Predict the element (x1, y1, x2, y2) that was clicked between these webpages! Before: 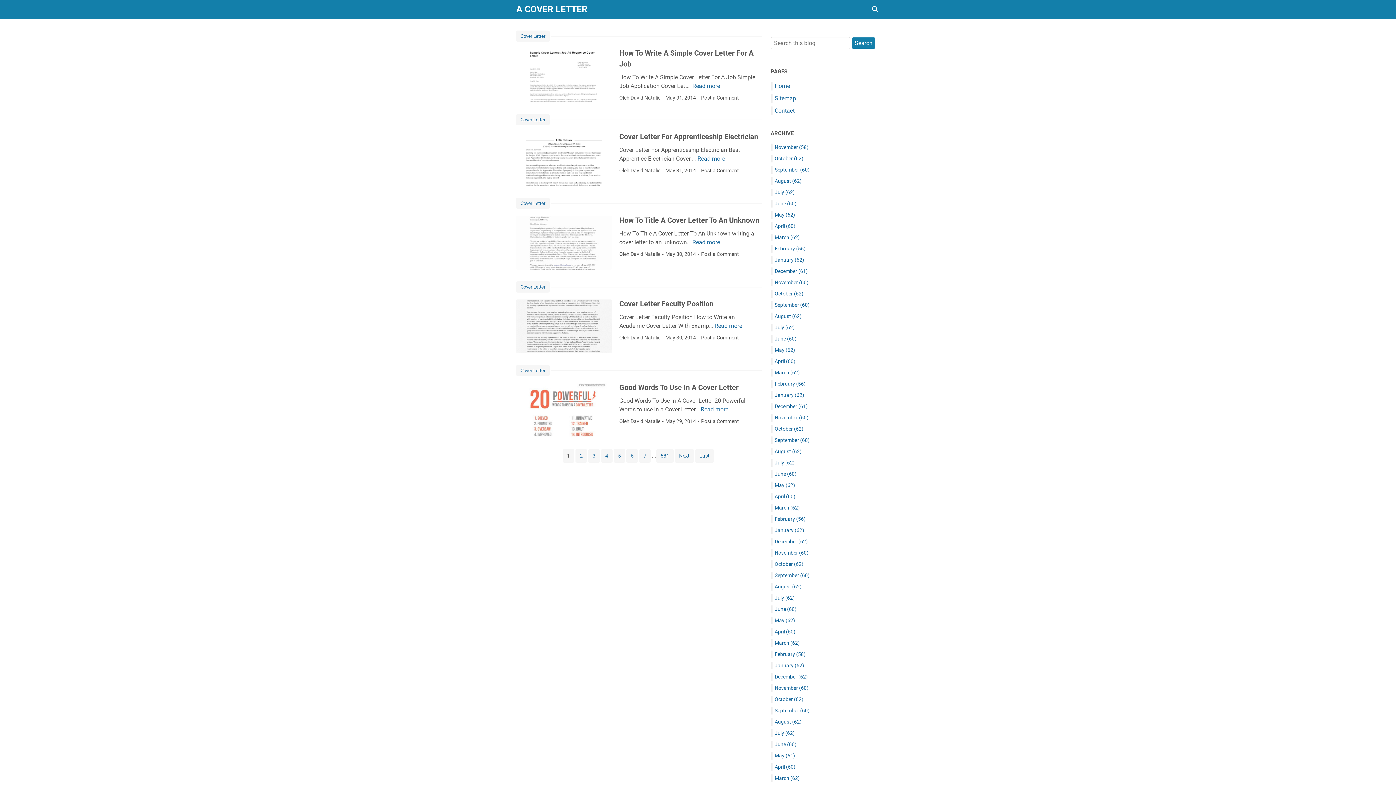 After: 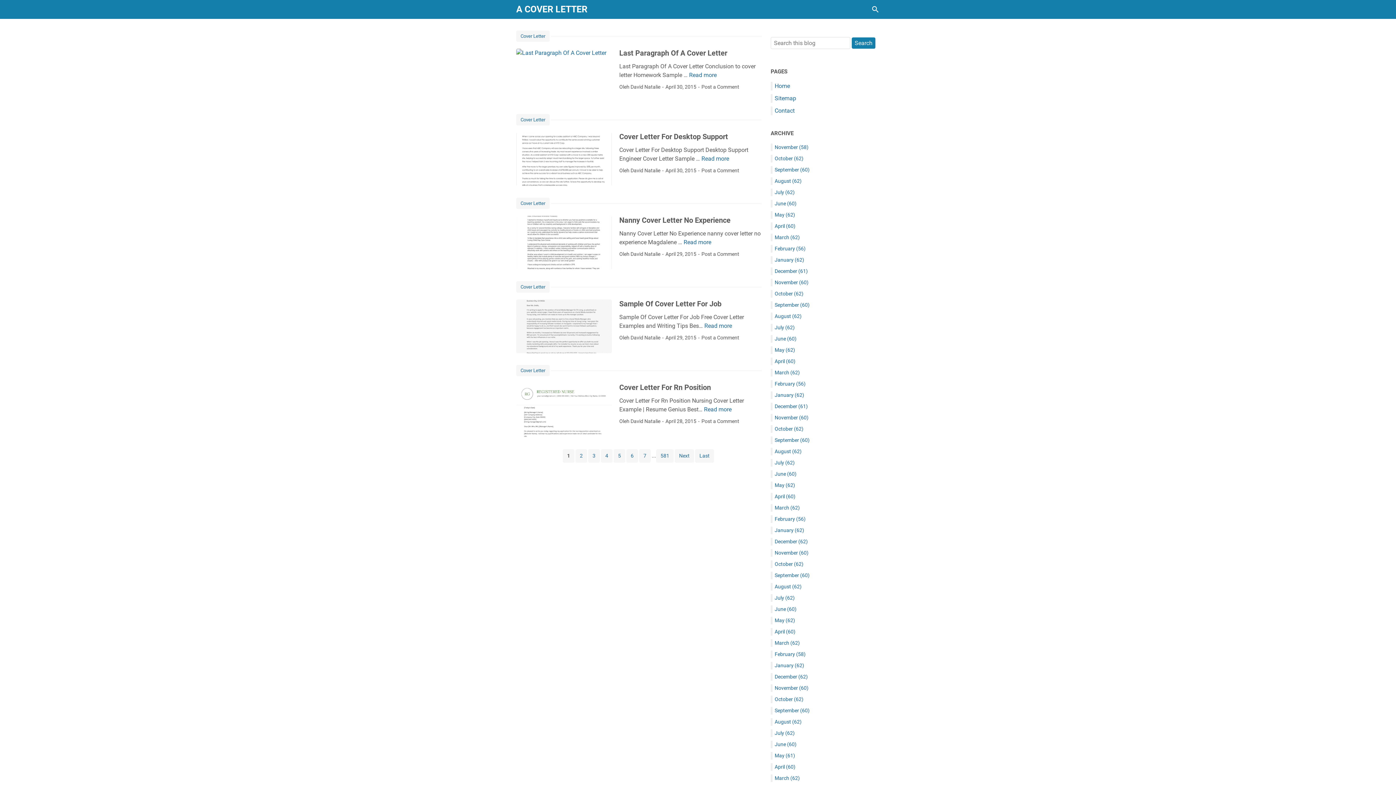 Action: label: April (60) bbox: (774, 764, 795, 770)